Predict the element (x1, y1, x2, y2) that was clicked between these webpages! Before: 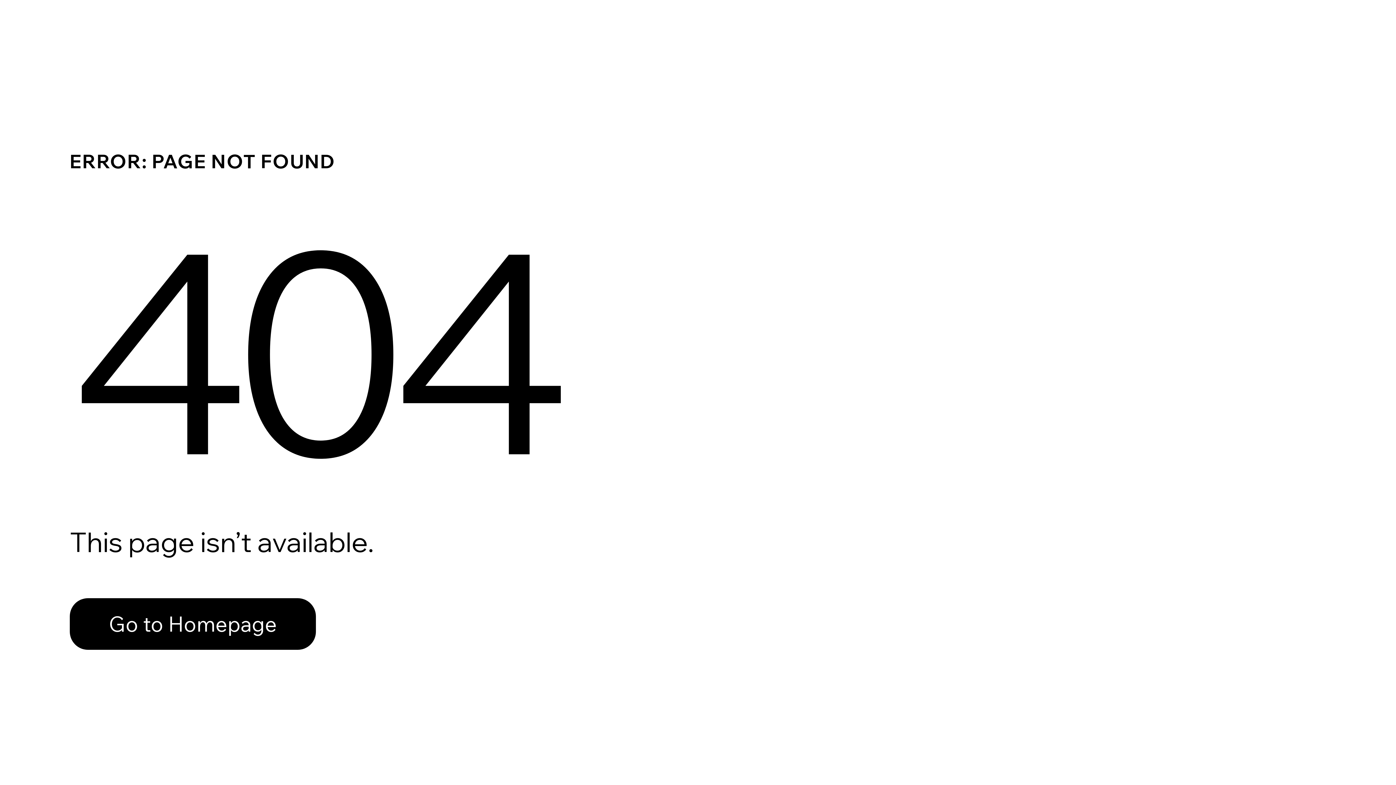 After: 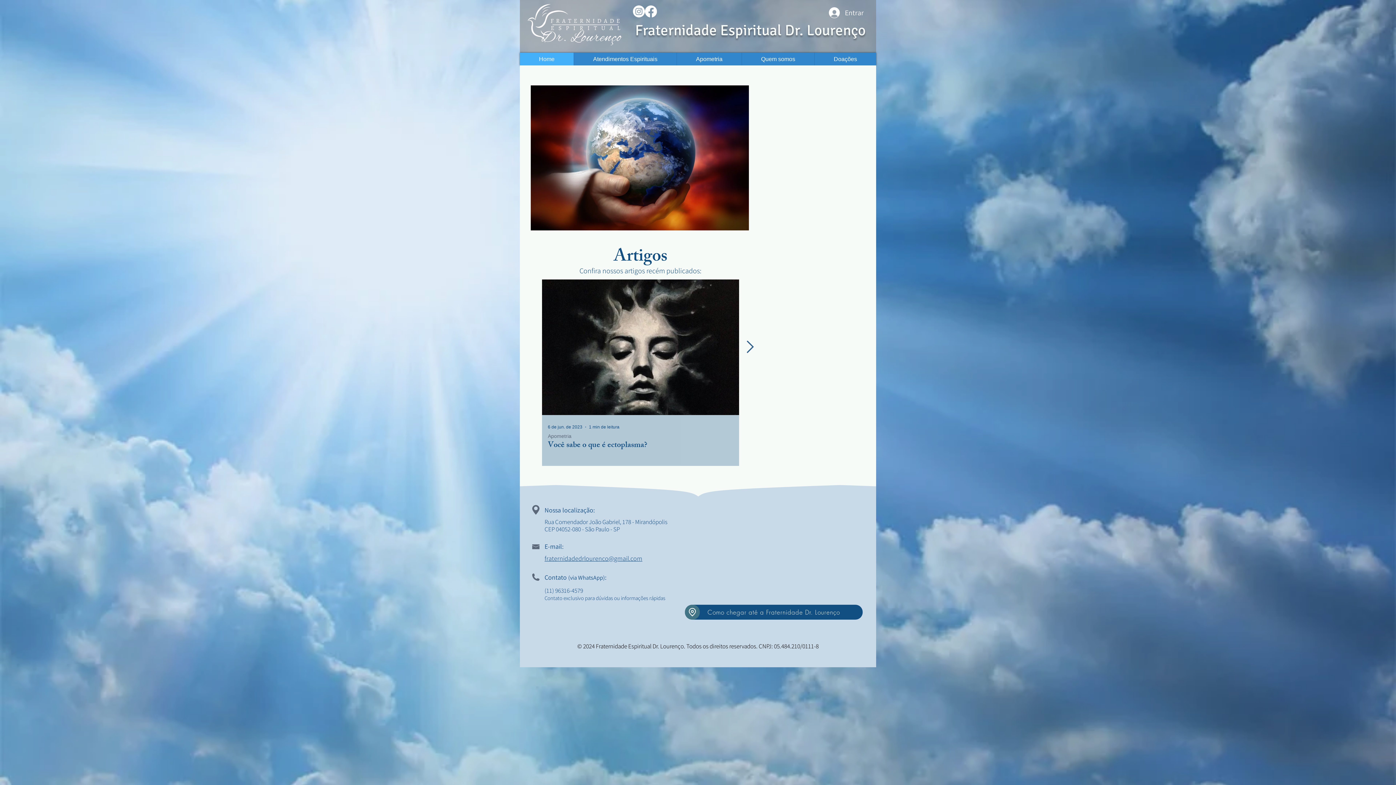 Action: bbox: (69, 598, 316, 650) label: Go to Homepage